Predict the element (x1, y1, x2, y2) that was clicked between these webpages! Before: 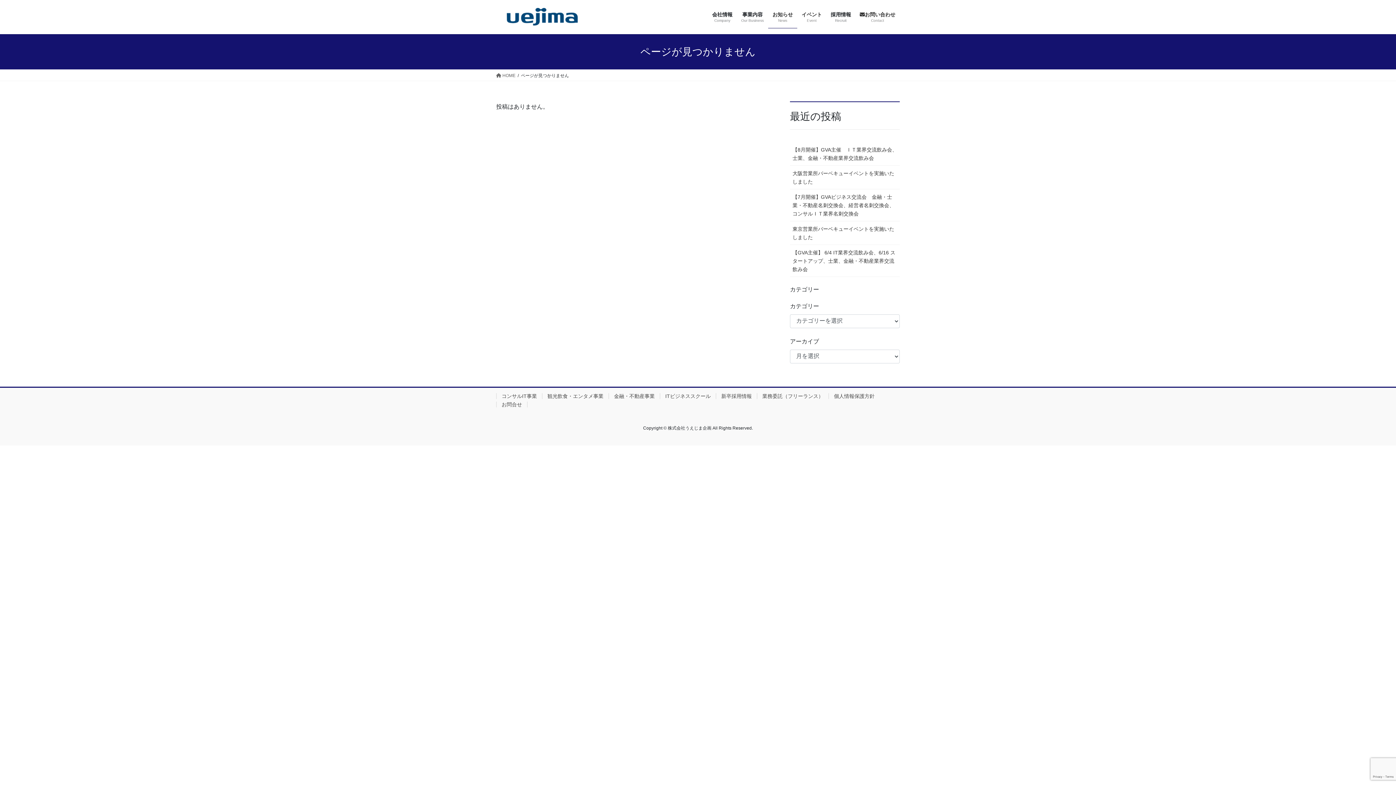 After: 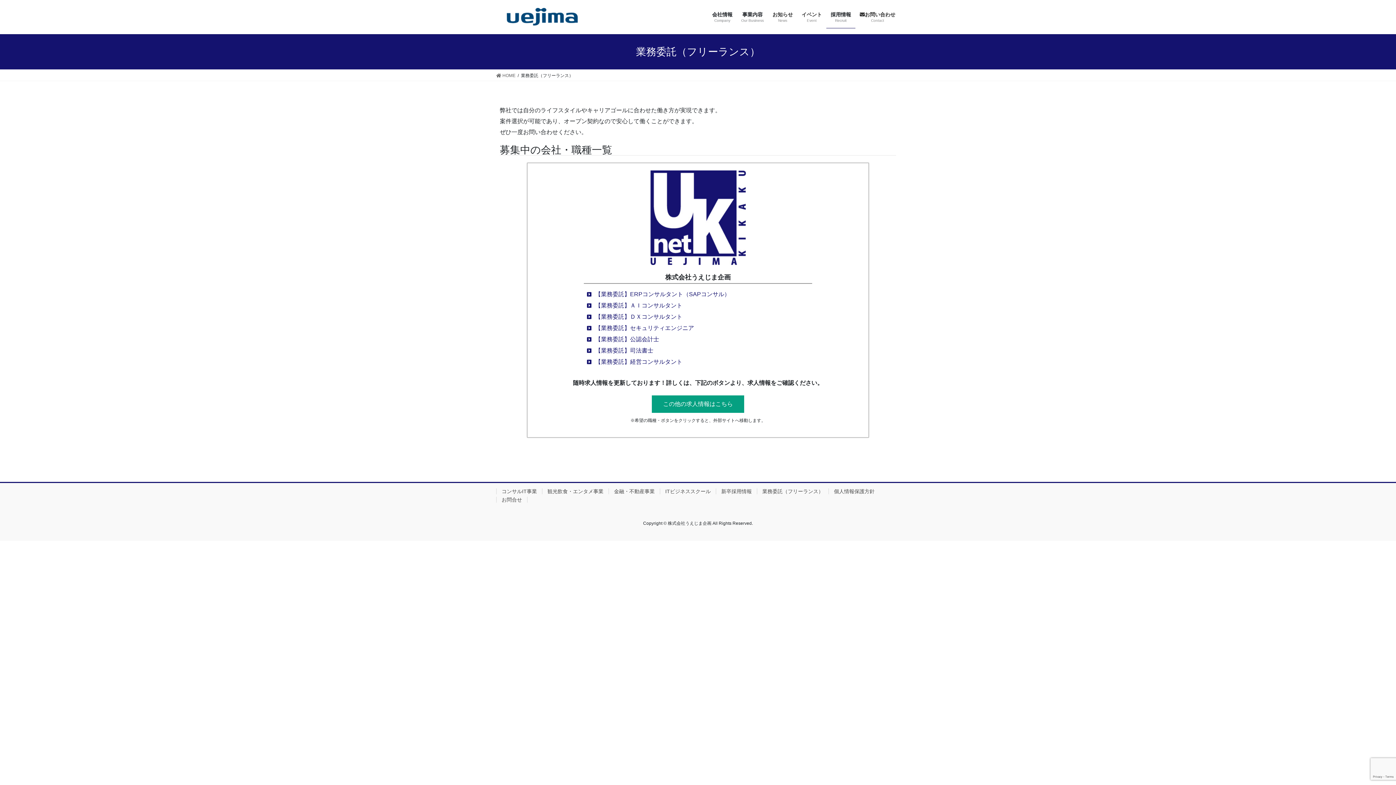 Action: bbox: (757, 393, 828, 399) label: 業務委託（フリーランス）